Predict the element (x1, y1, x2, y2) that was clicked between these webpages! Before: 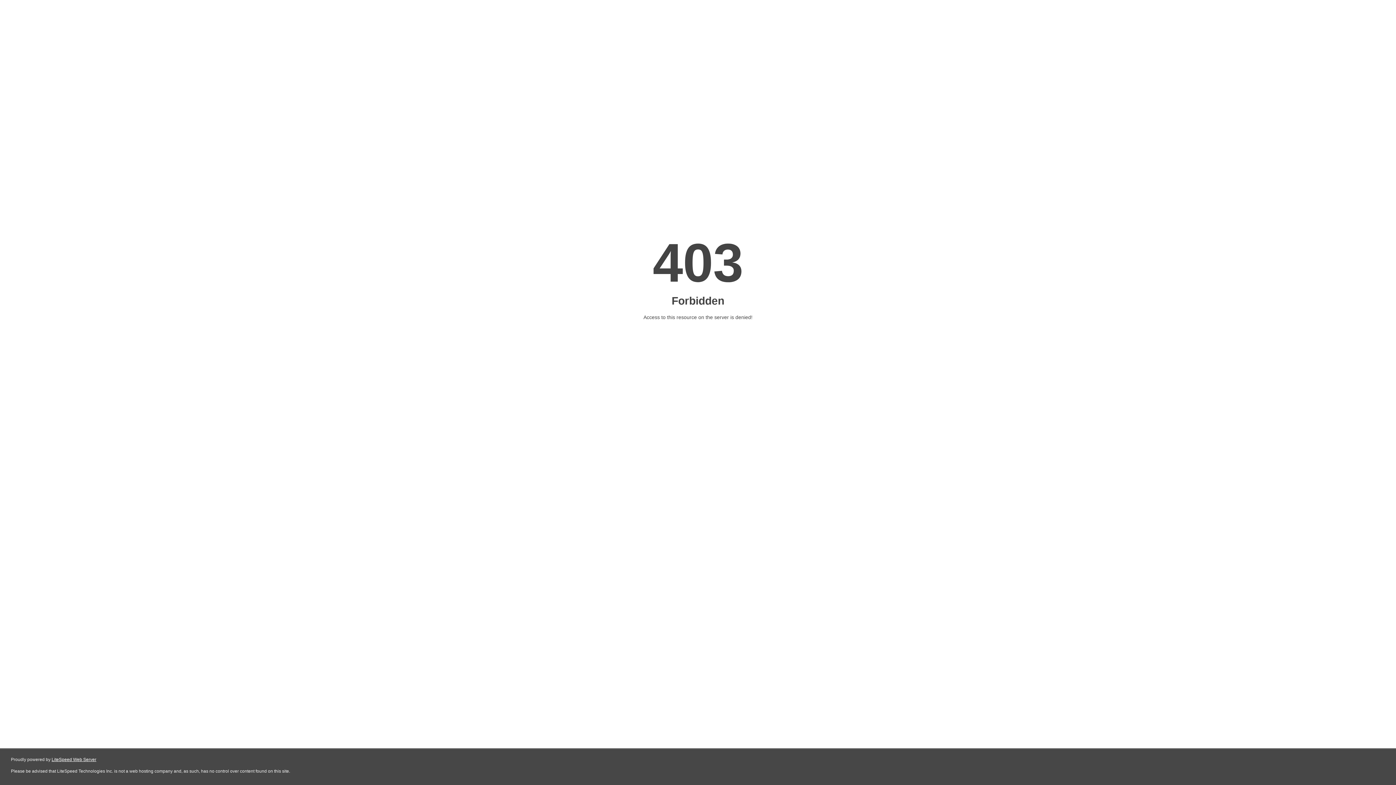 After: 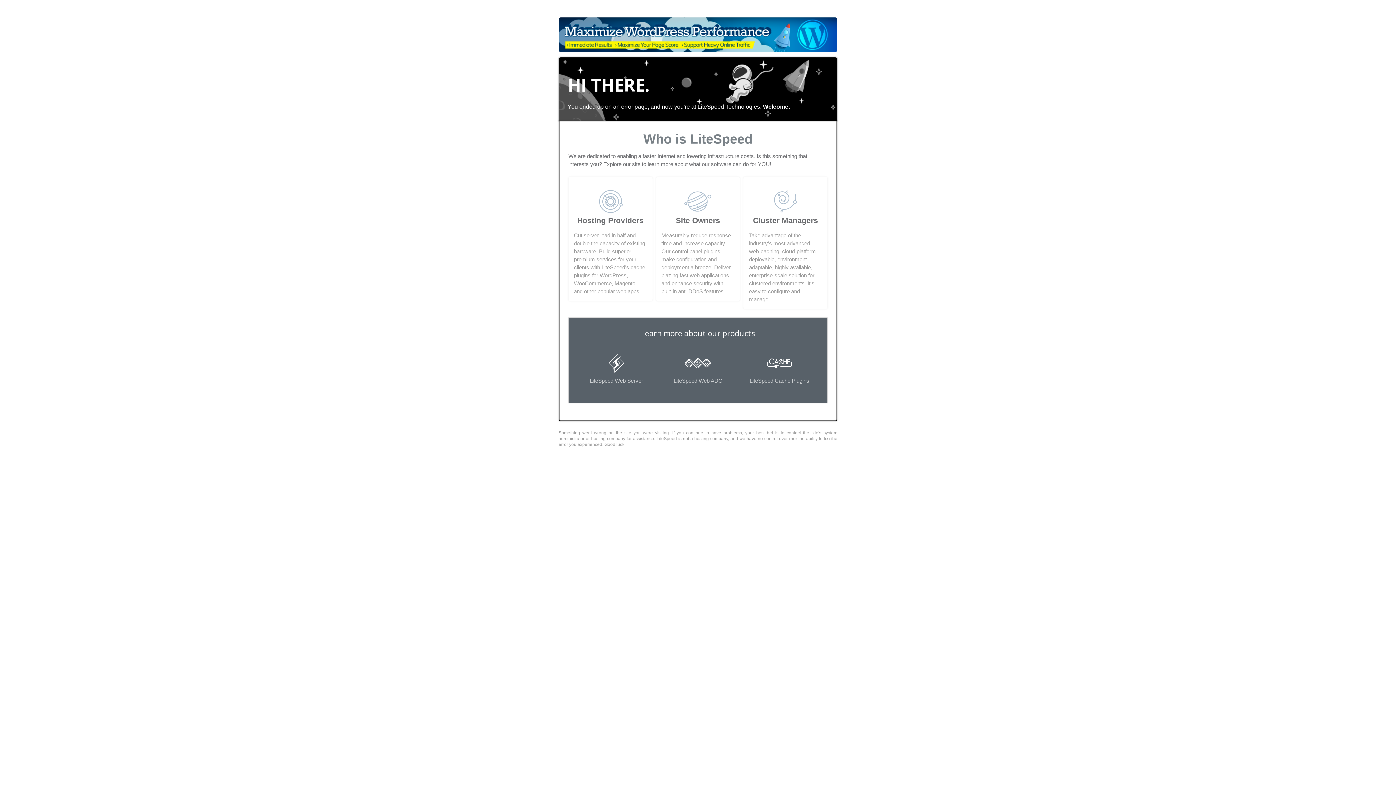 Action: label: LiteSpeed Web Server bbox: (51, 757, 96, 762)